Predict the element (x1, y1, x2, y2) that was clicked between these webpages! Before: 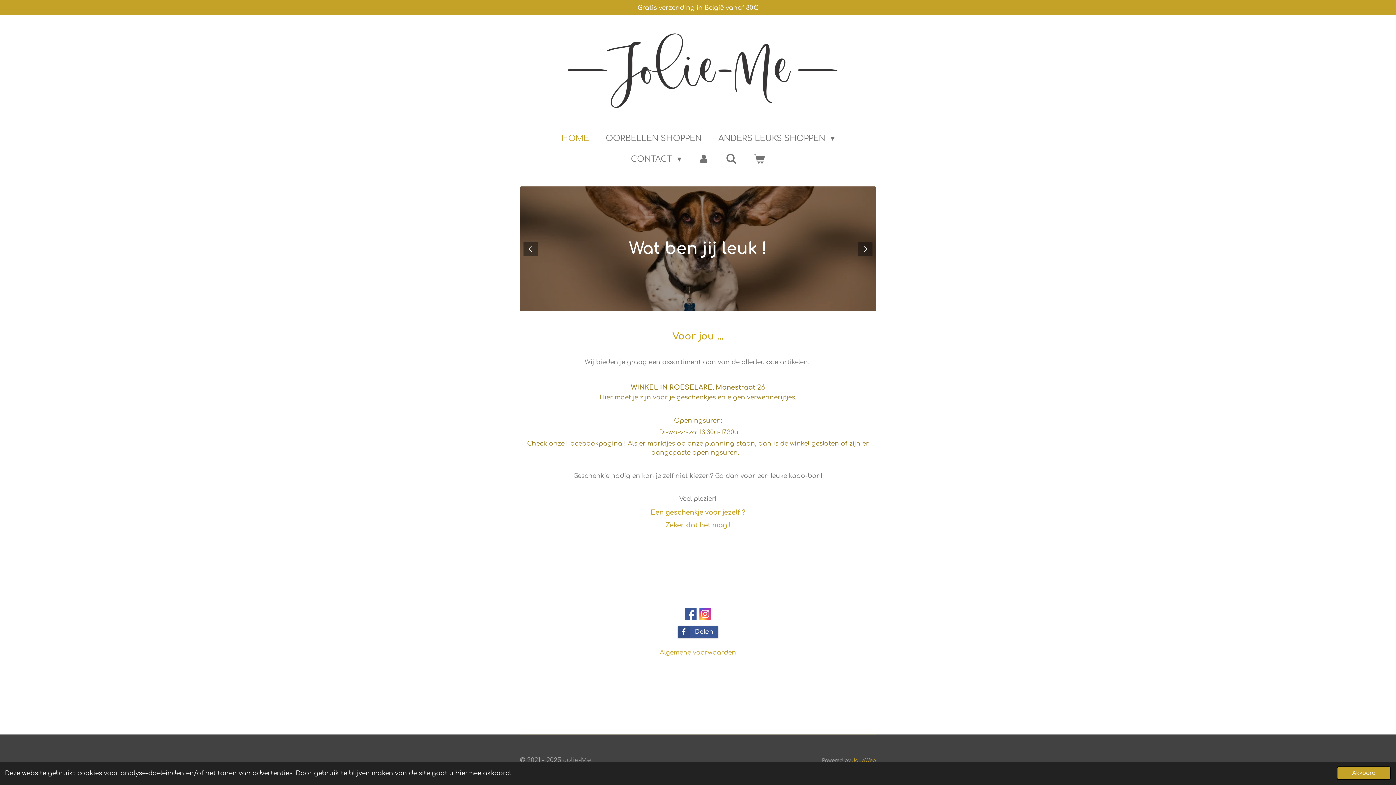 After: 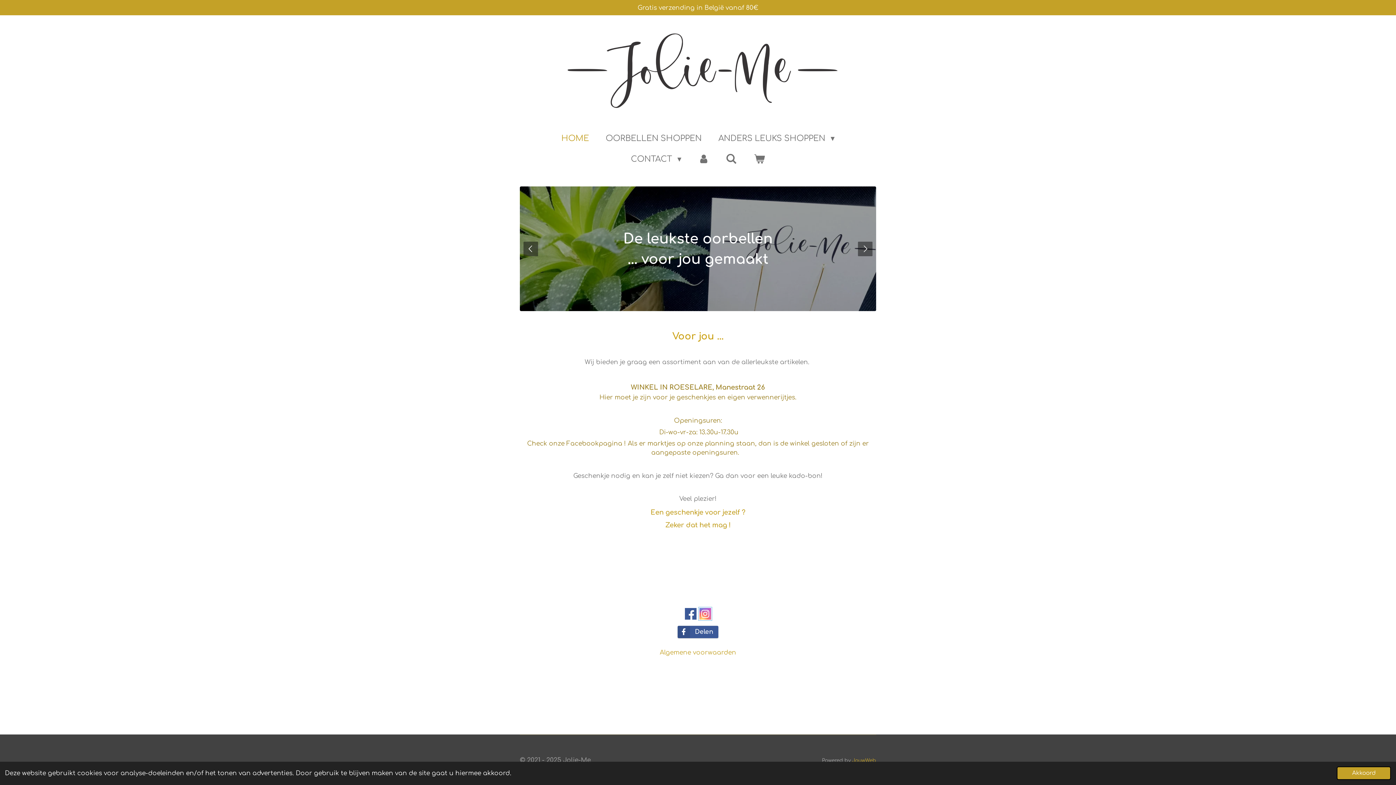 Action: bbox: (699, 608, 711, 619)